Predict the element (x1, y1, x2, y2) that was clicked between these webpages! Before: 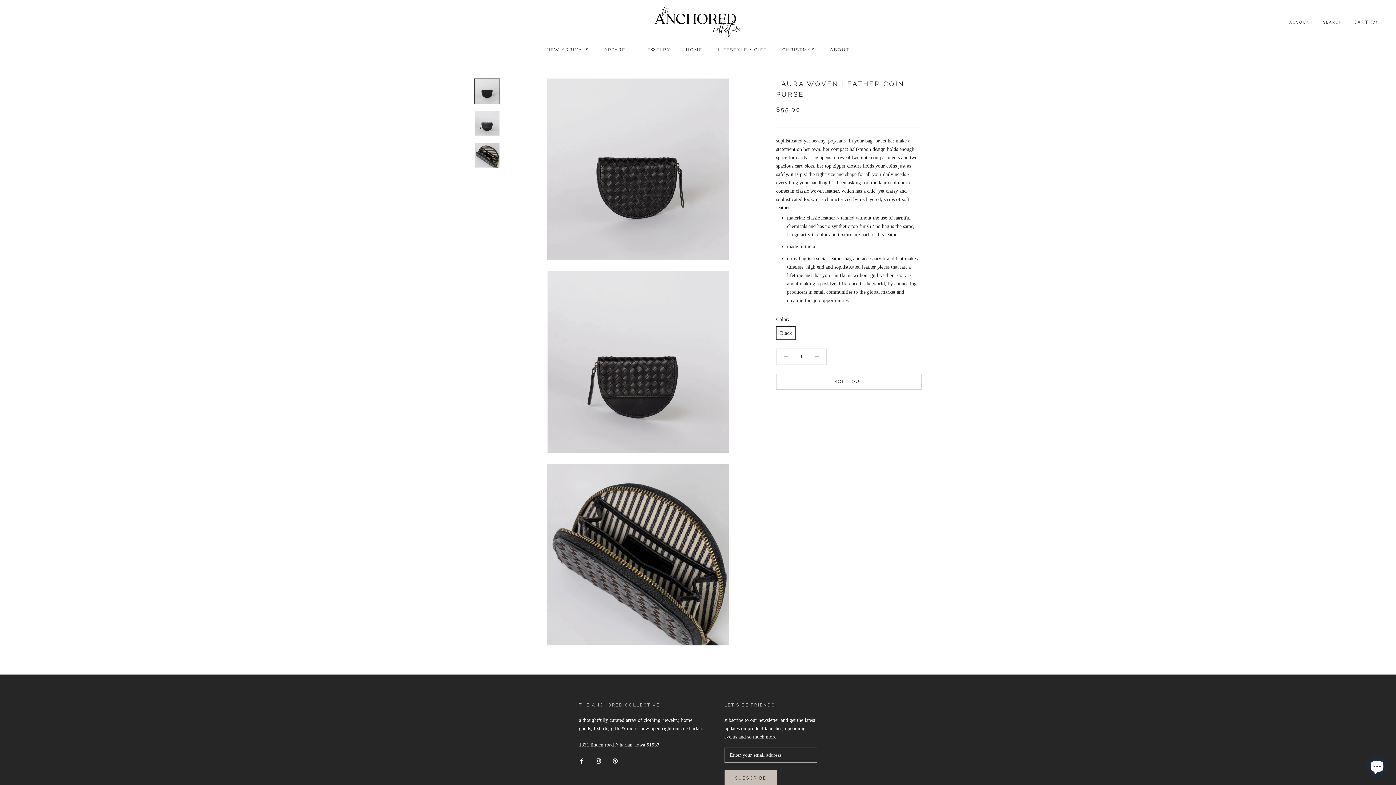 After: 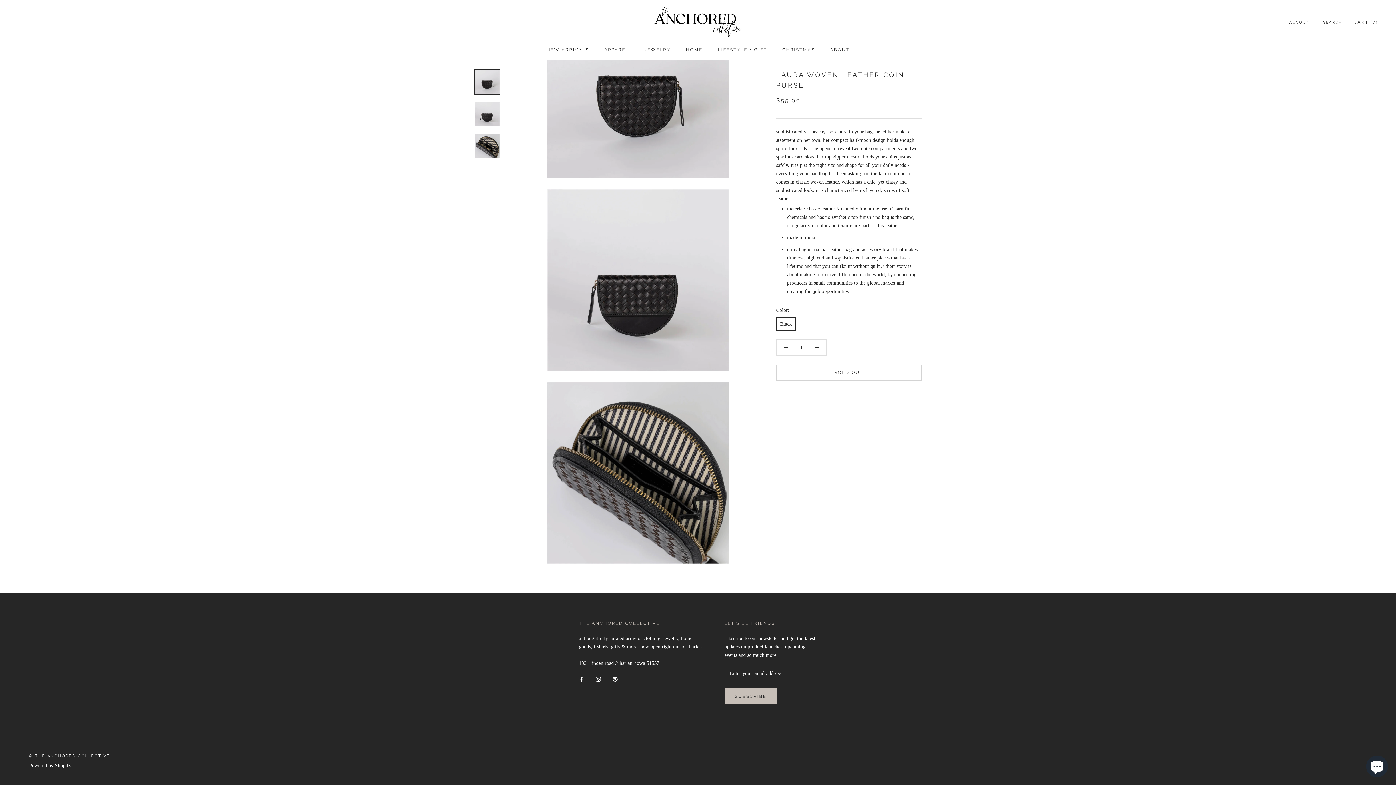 Action: bbox: (474, 142, 500, 168)